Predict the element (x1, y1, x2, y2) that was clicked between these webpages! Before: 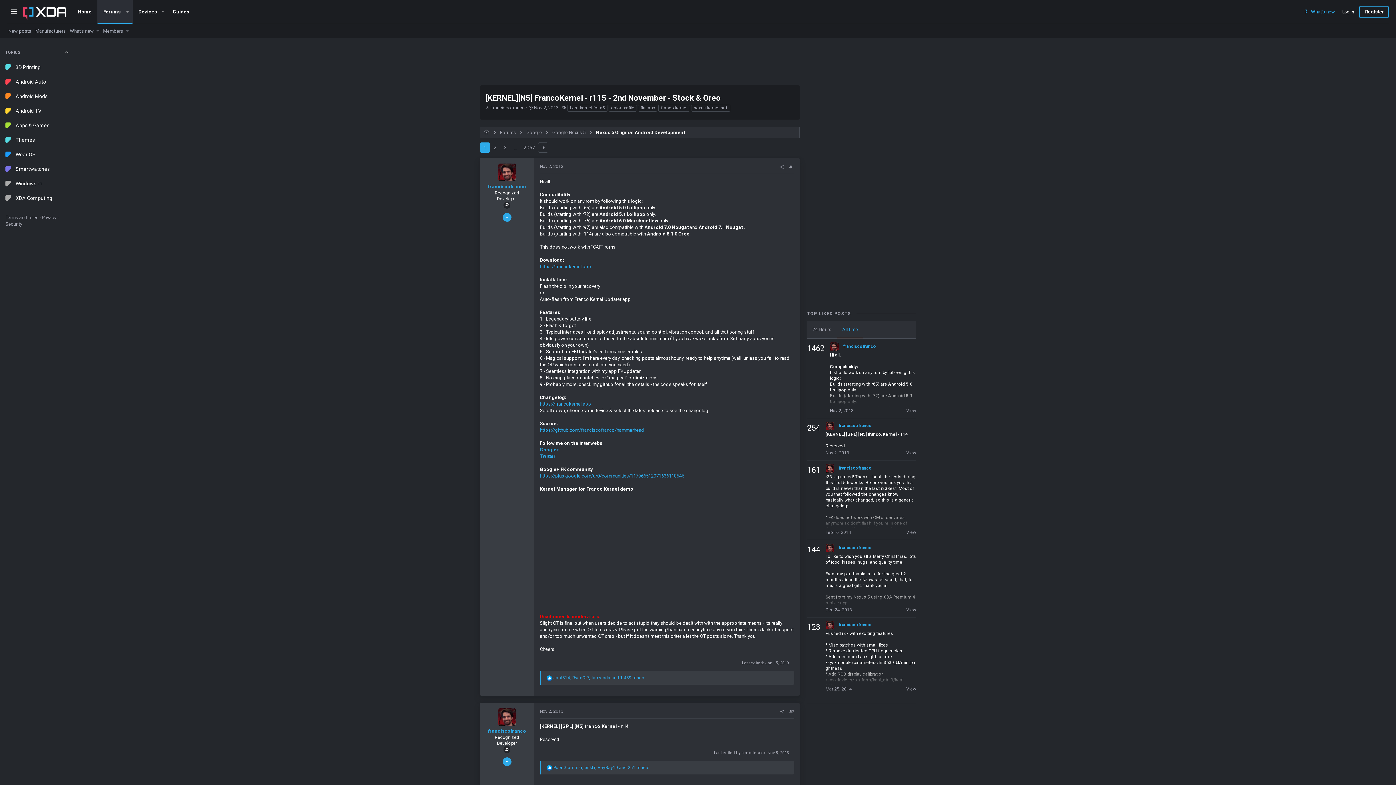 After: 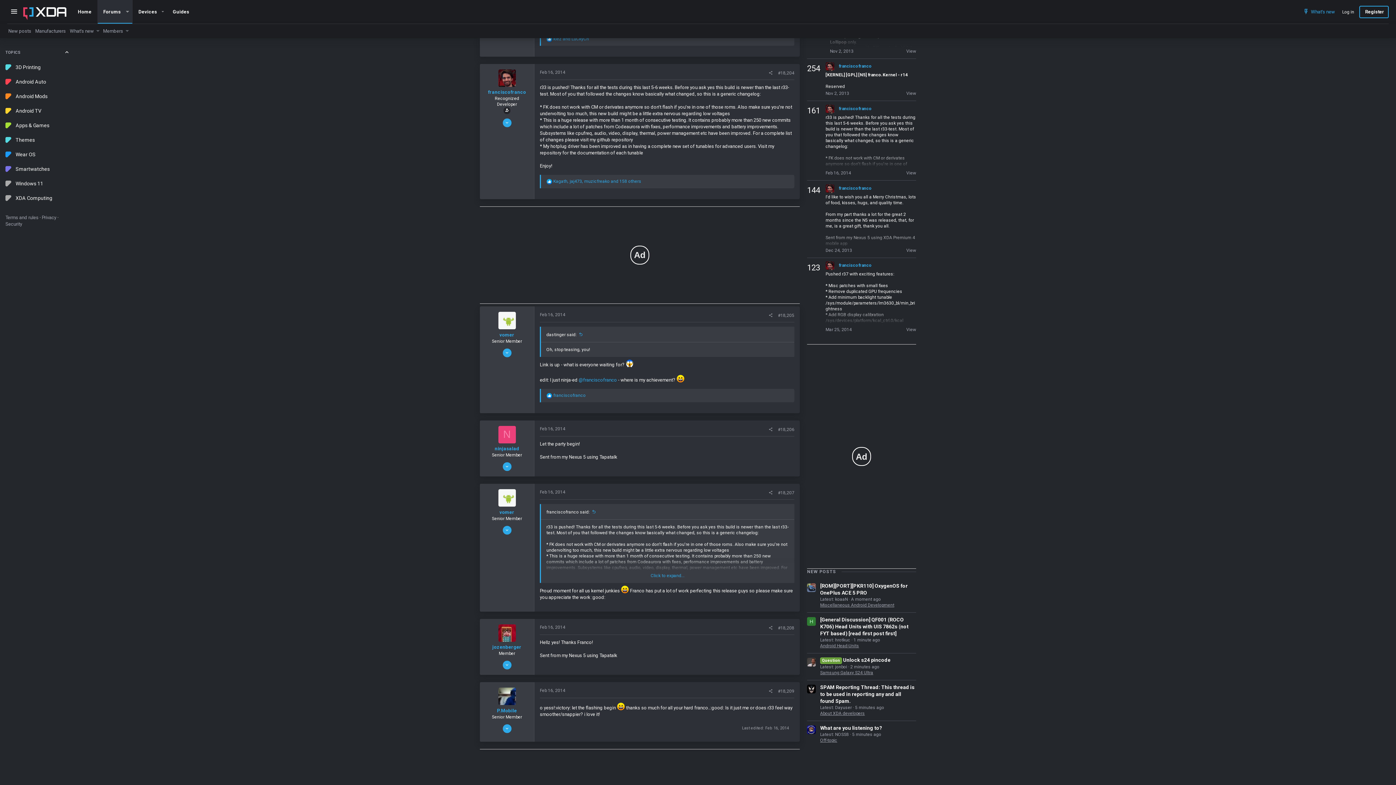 Action: bbox: (825, 530, 851, 535) label: Feb 16, 2014